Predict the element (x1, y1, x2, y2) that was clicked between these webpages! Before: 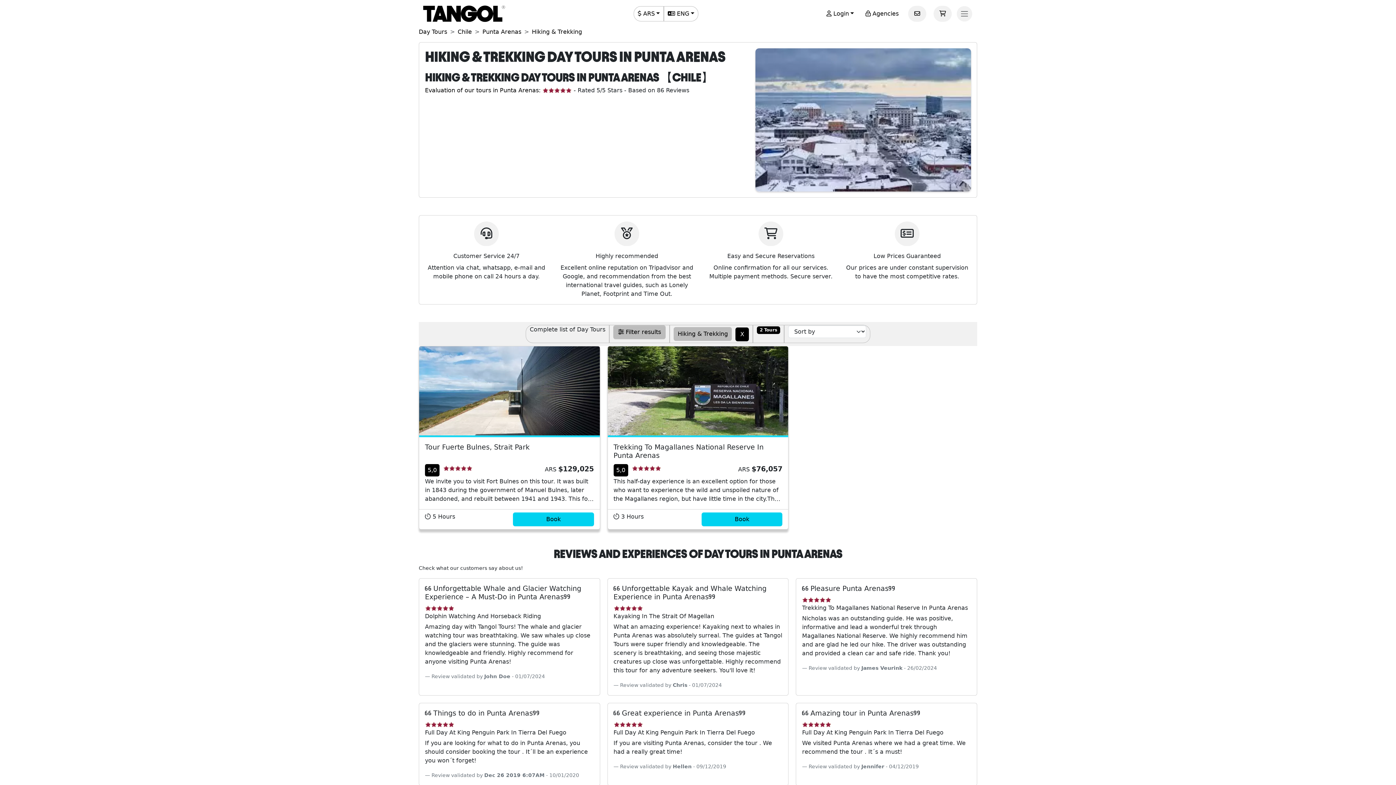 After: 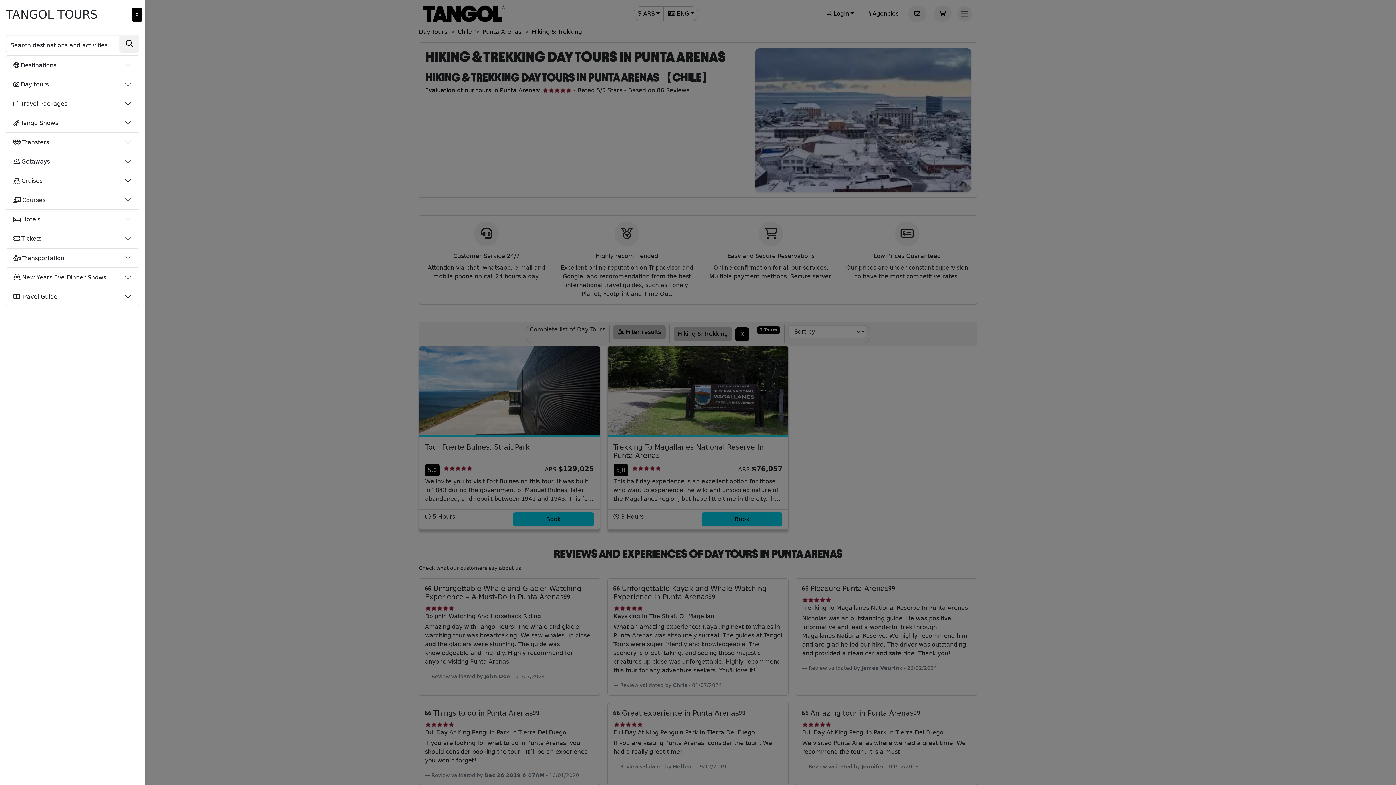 Action: bbox: (955, 6, 973, 21)